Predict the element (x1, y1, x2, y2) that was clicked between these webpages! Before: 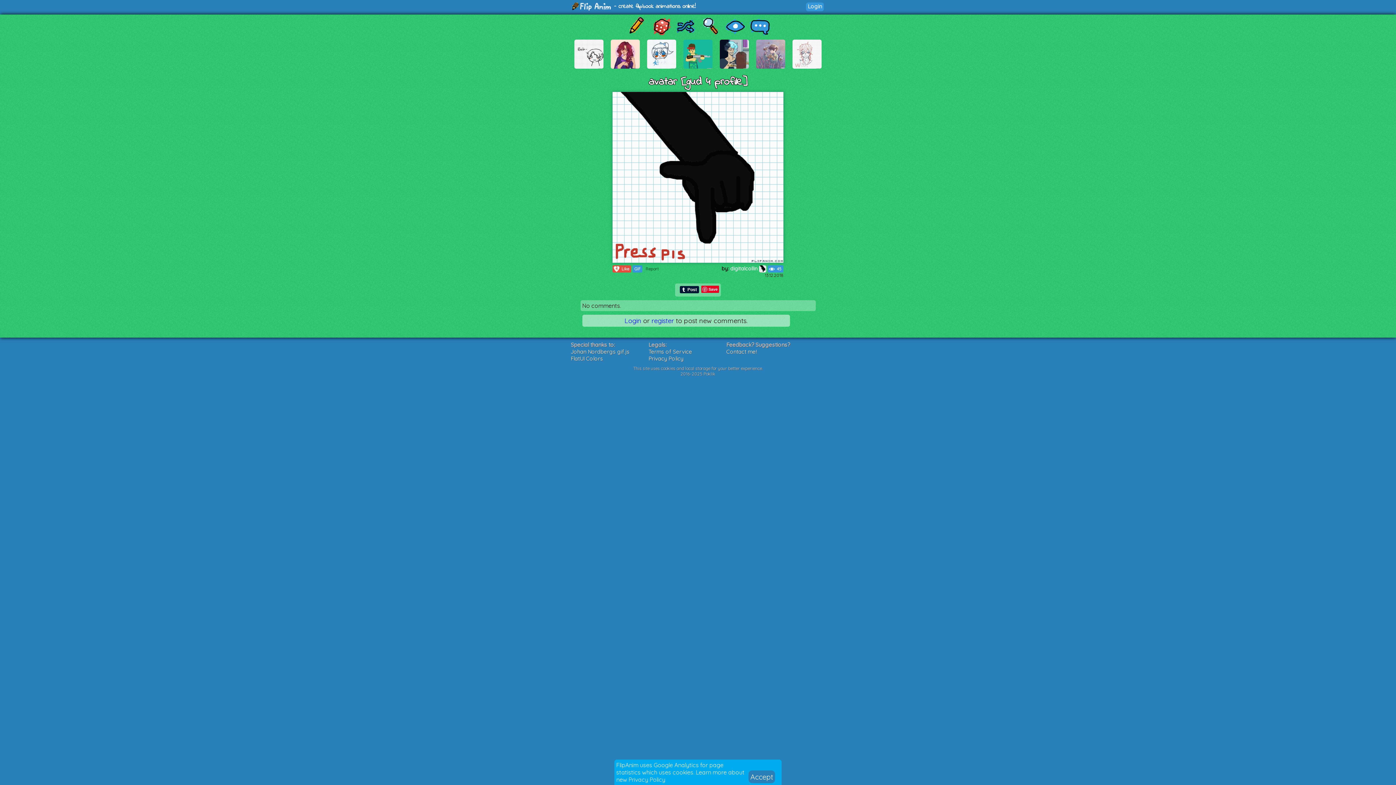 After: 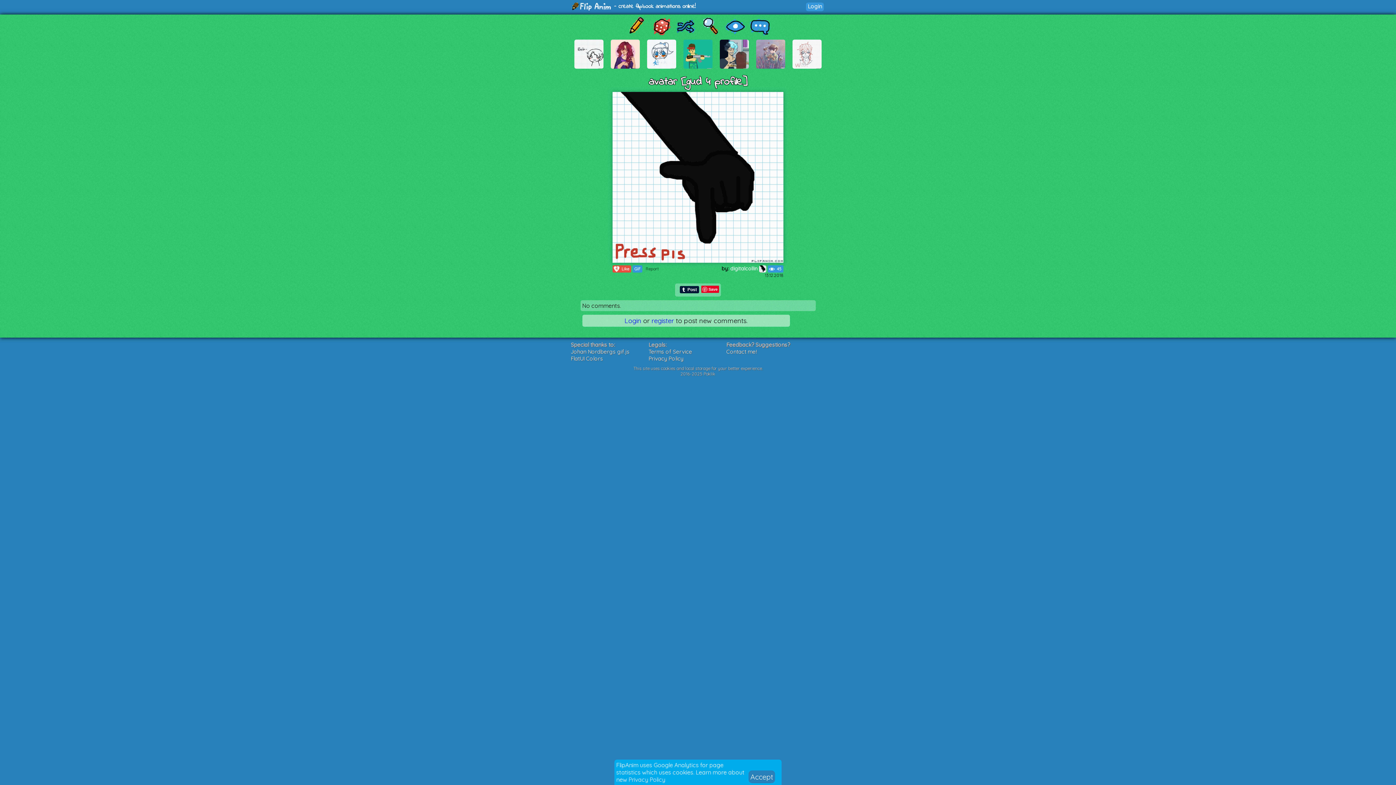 Action: label: Johan Nordbergs gif.js bbox: (570, 348, 629, 355)